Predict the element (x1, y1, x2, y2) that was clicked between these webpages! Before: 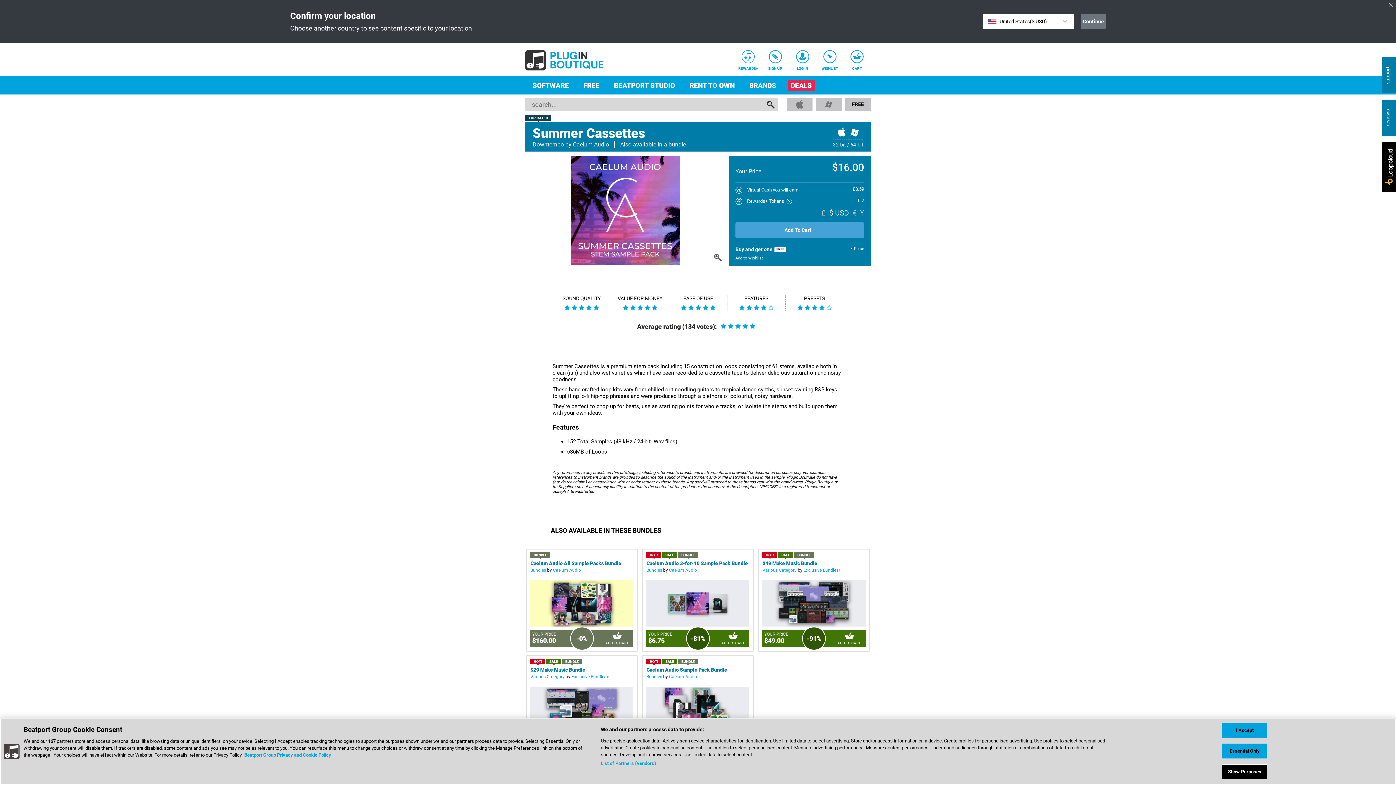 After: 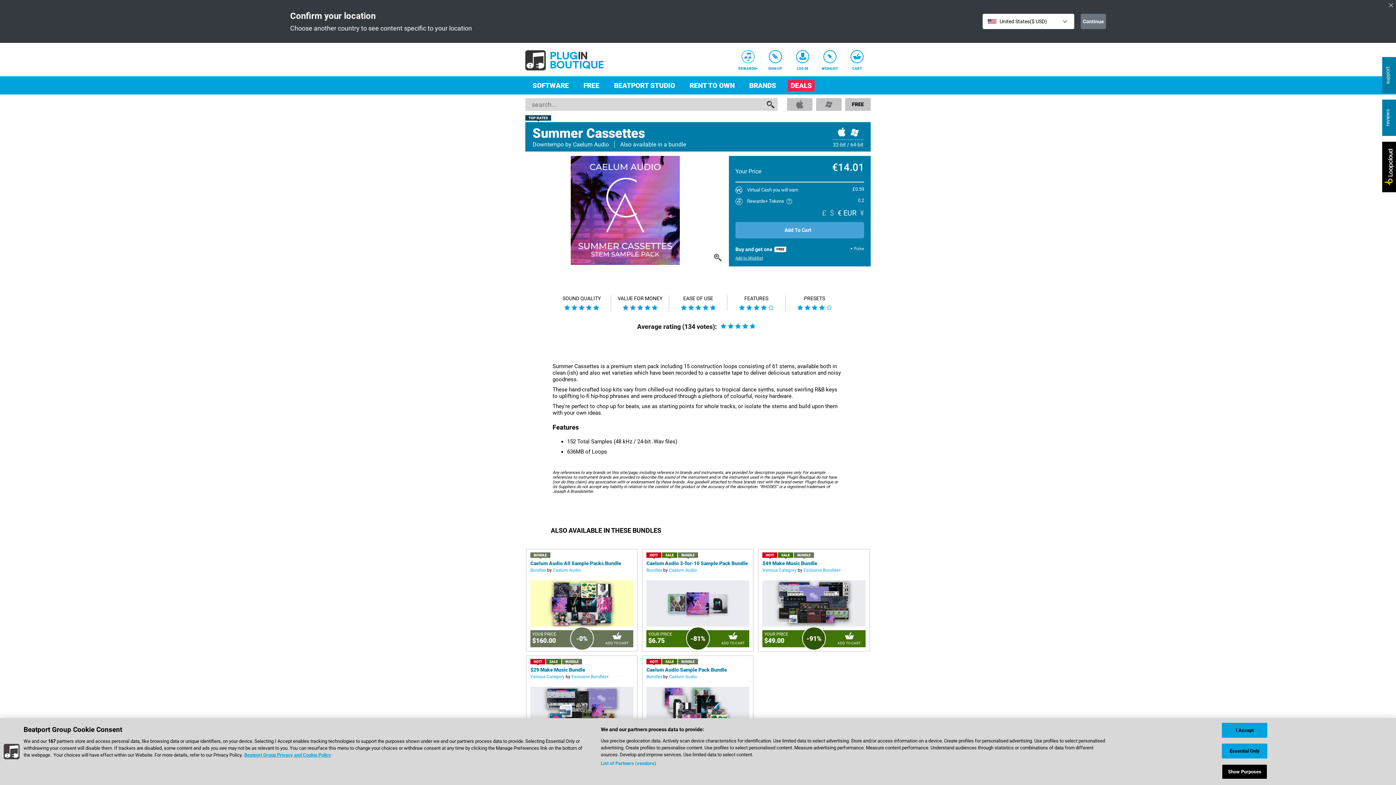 Action: label: € bbox: (852, 208, 856, 217)